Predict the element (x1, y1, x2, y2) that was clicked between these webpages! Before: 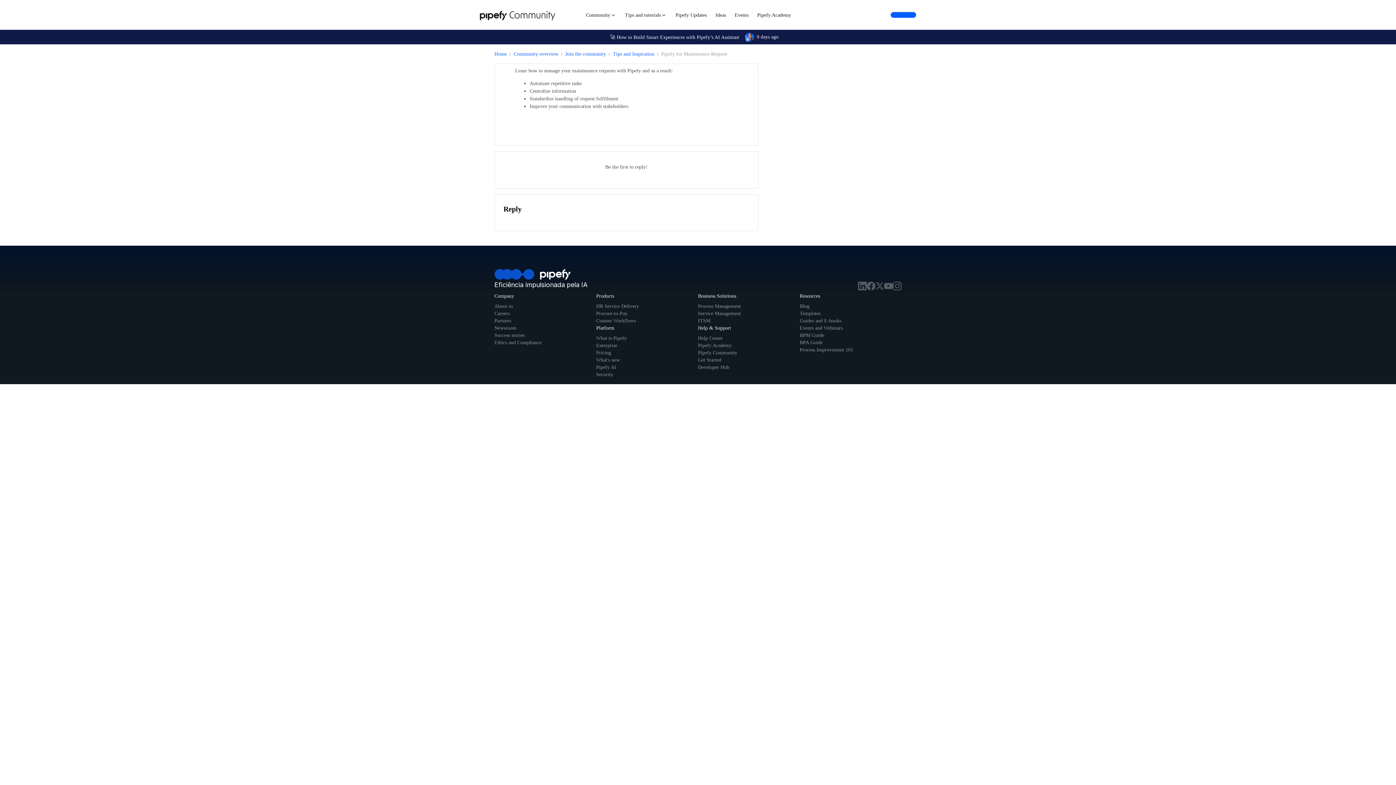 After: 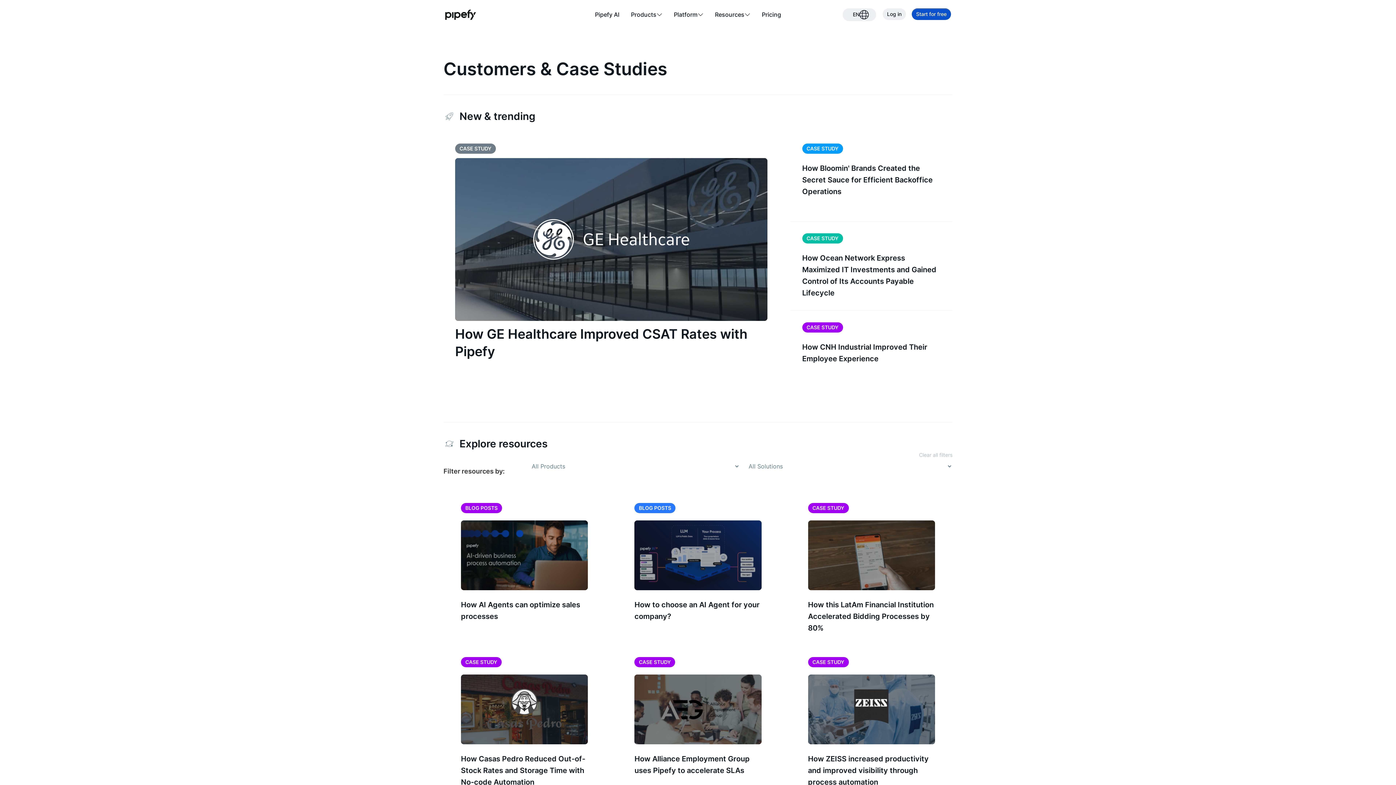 Action: label: Success stories bbox: (494, 332, 524, 338)